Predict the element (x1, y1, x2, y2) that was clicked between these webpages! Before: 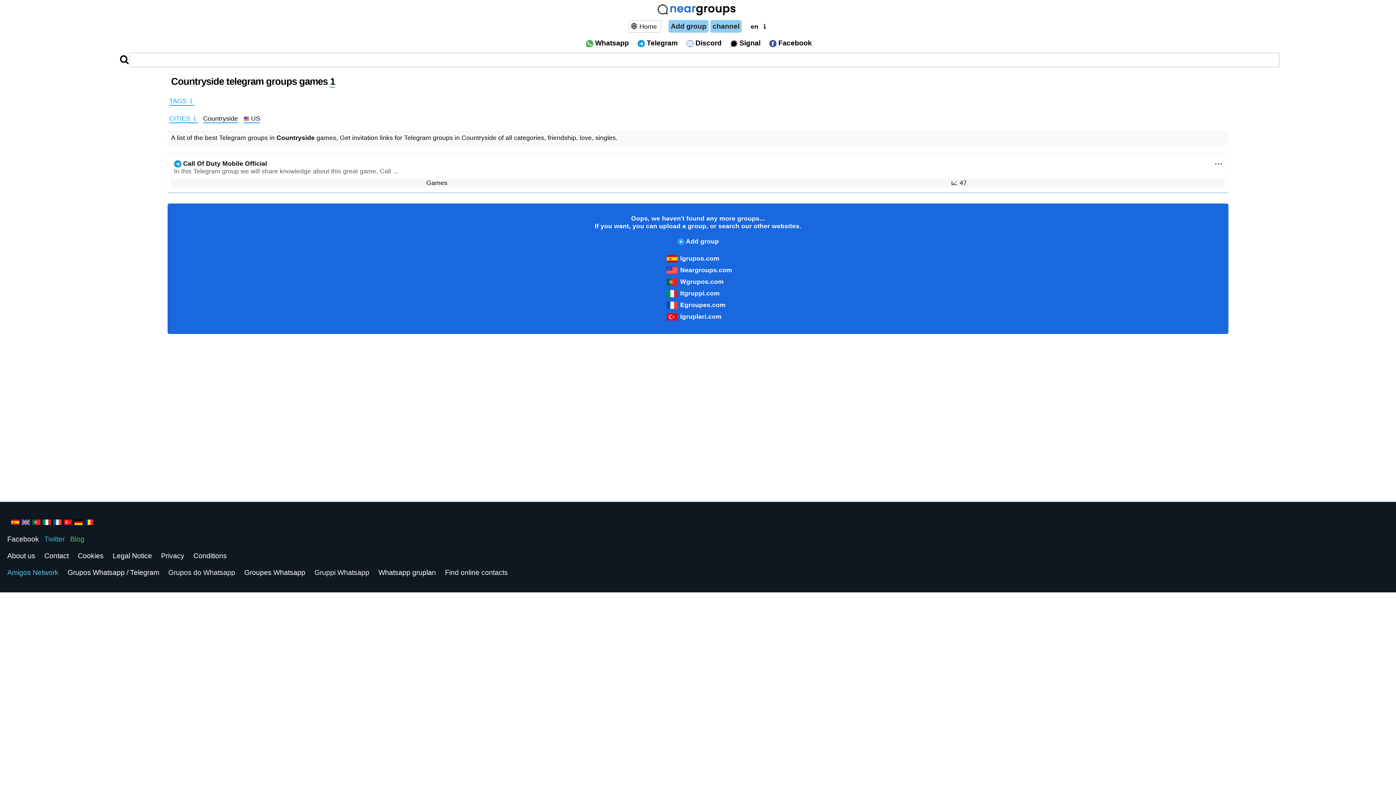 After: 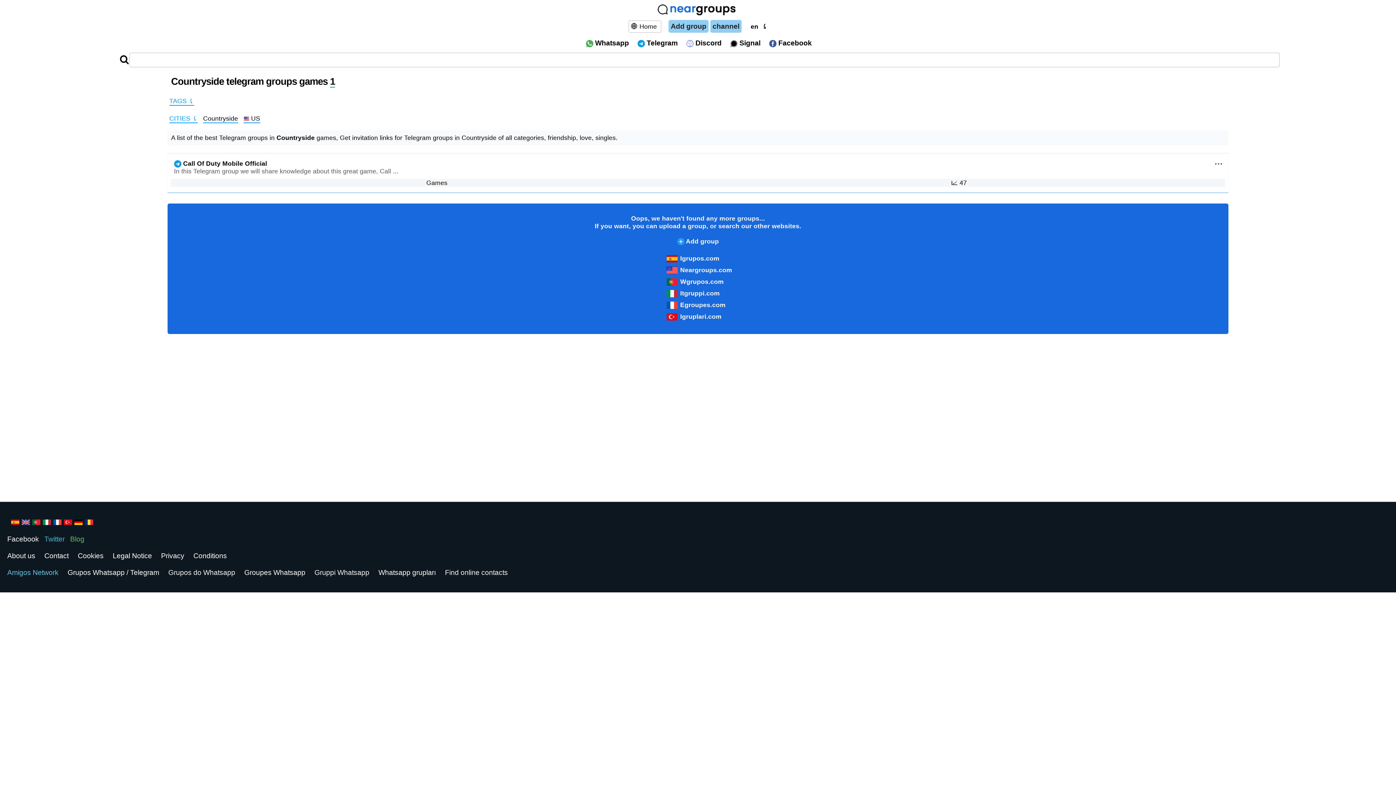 Action: bbox: (378, 568, 436, 576) label: Whatsapp grupları